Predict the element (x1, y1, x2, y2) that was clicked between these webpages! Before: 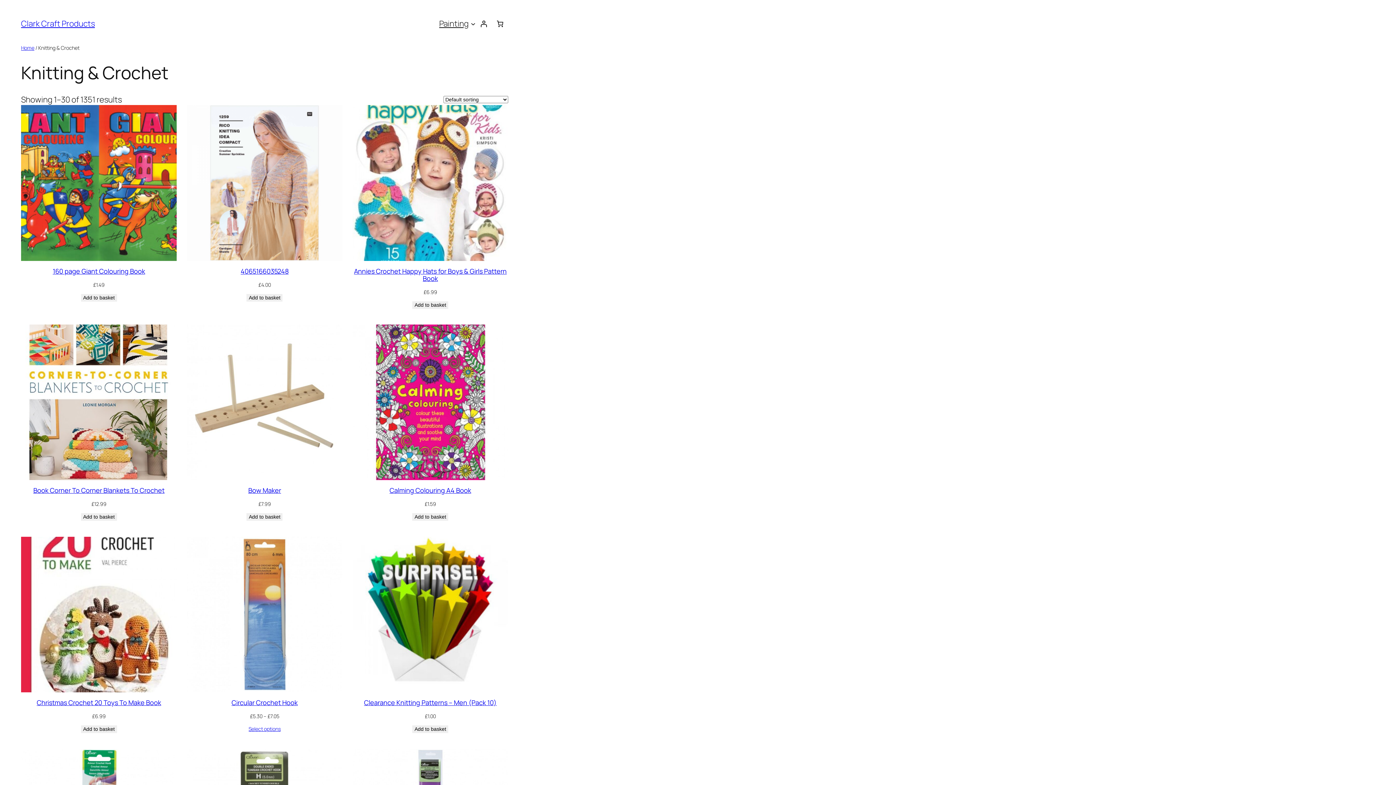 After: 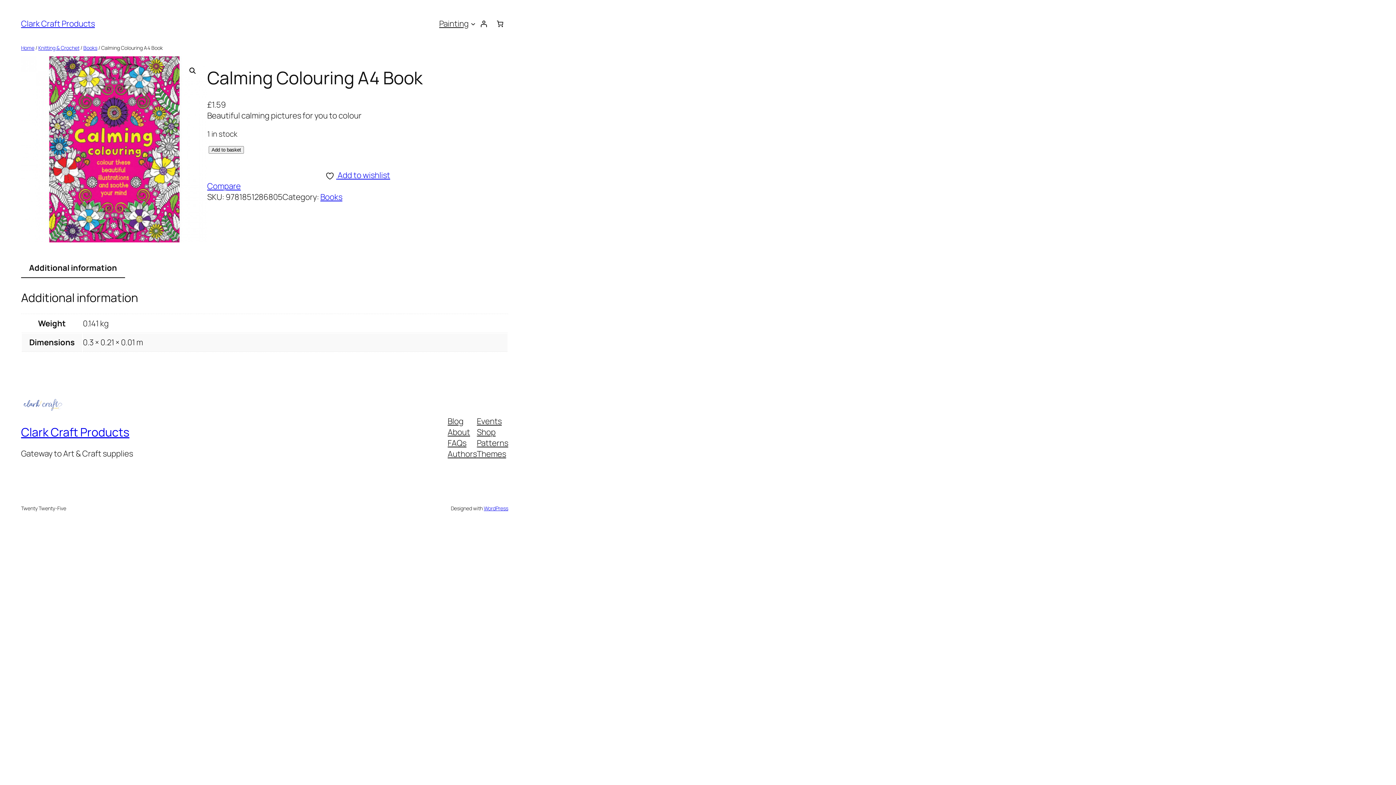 Action: bbox: (352, 324, 508, 480)